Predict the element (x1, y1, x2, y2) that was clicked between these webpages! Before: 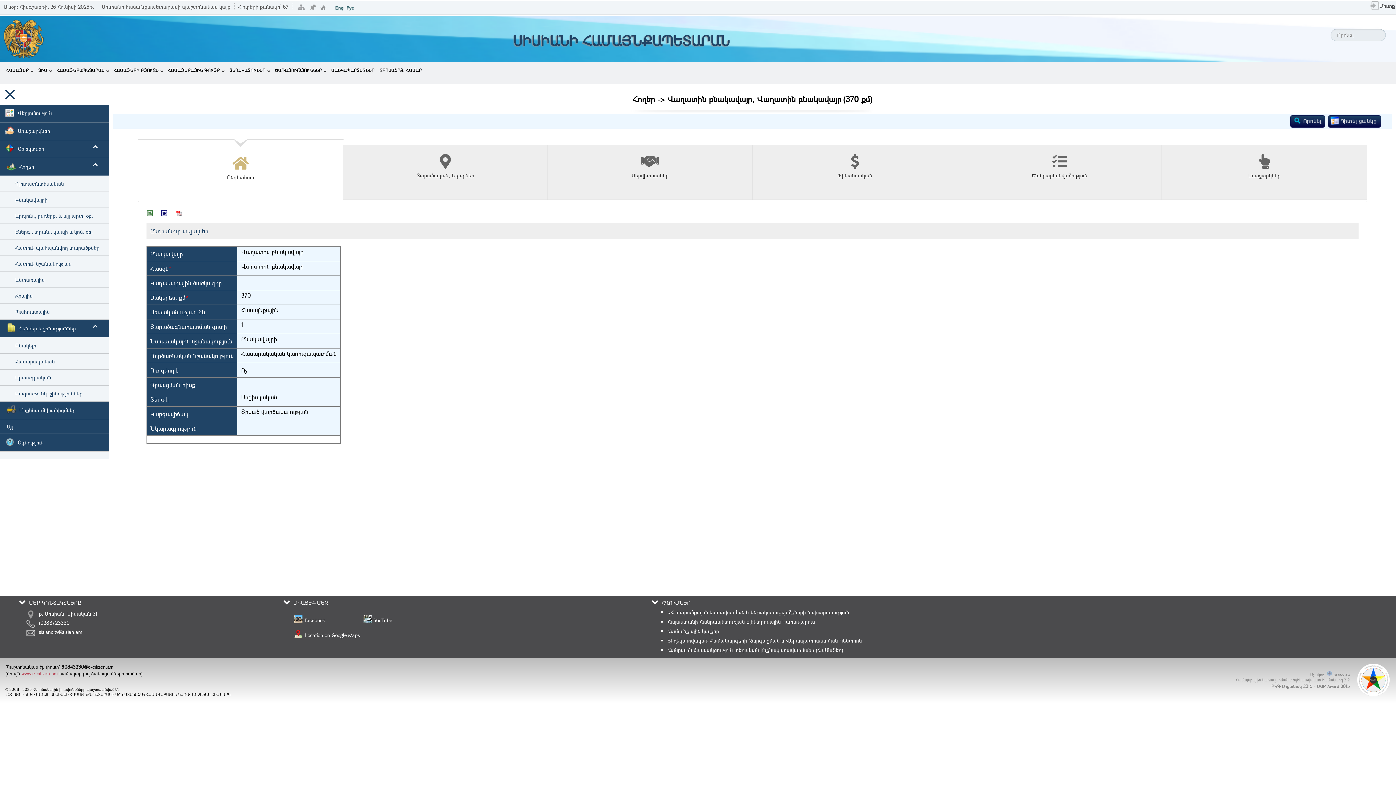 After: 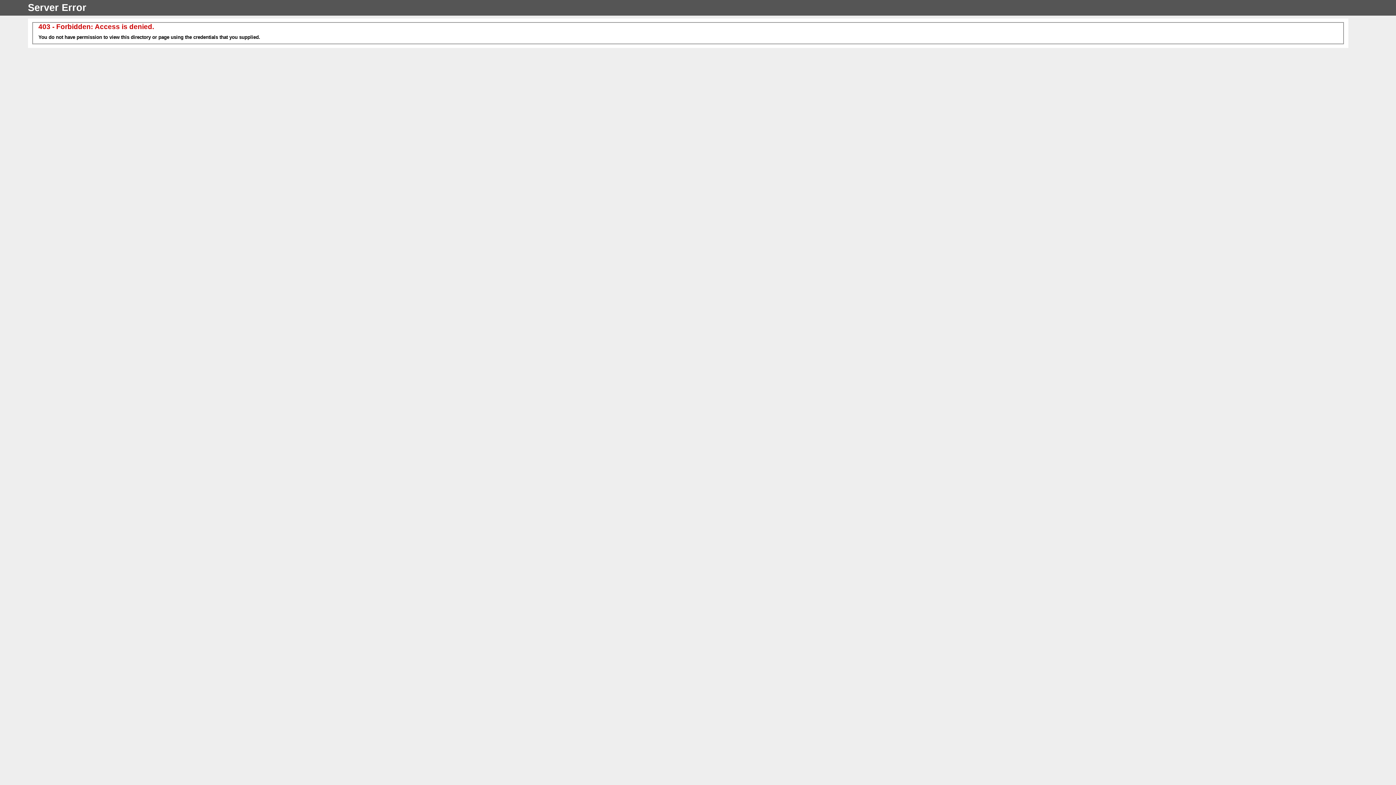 Action: bbox: (1369, 1, 1396, 10) label: Մուտք